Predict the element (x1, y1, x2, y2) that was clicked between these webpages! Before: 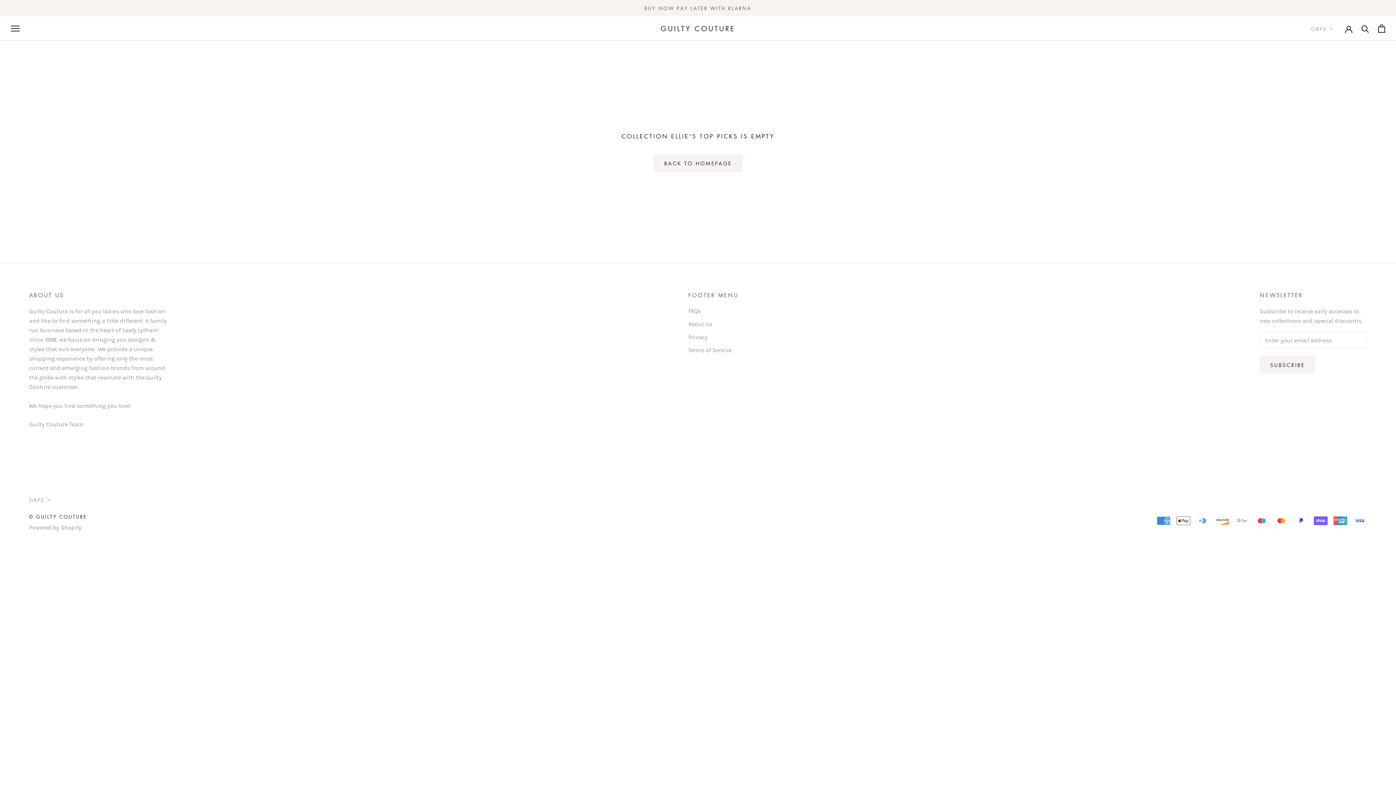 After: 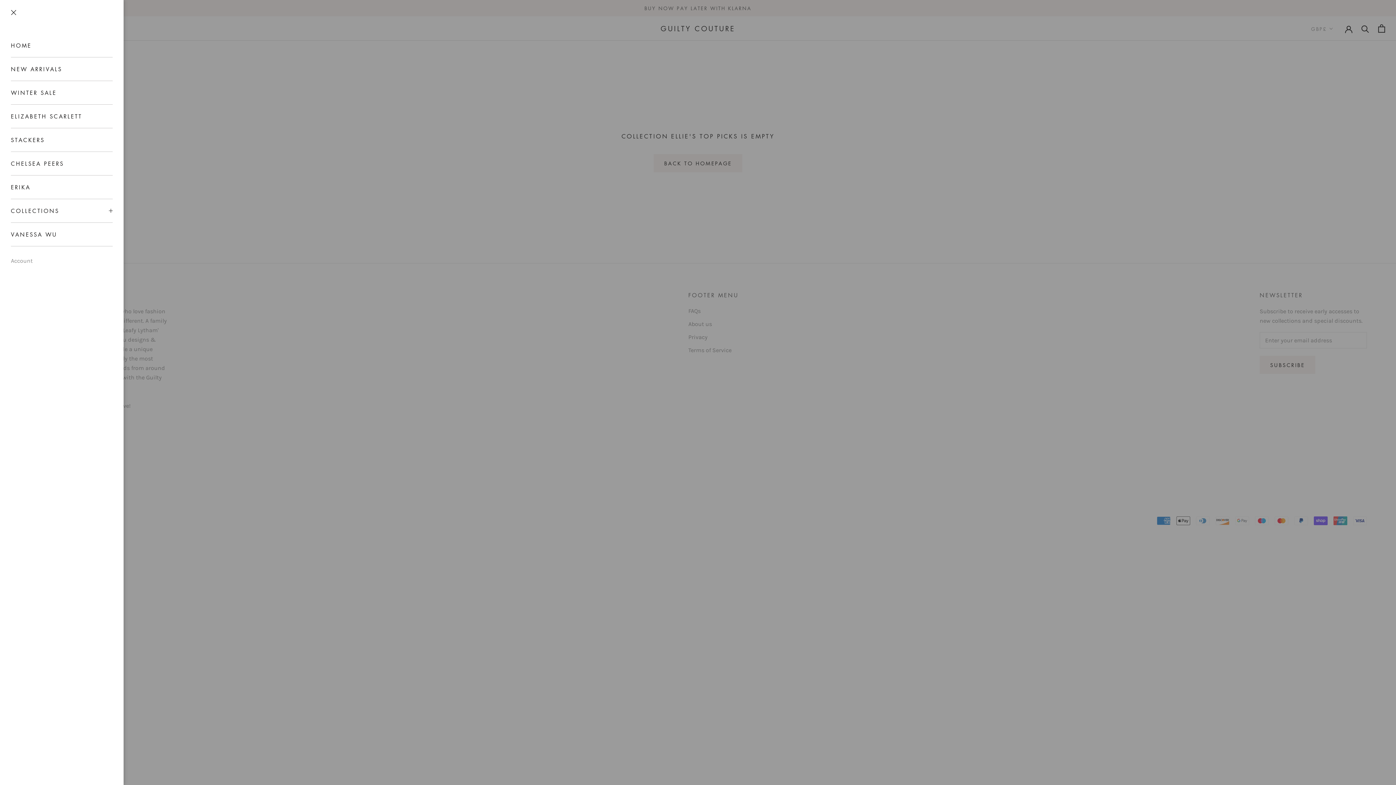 Action: bbox: (10, 25, 19, 31) label: Open navigation